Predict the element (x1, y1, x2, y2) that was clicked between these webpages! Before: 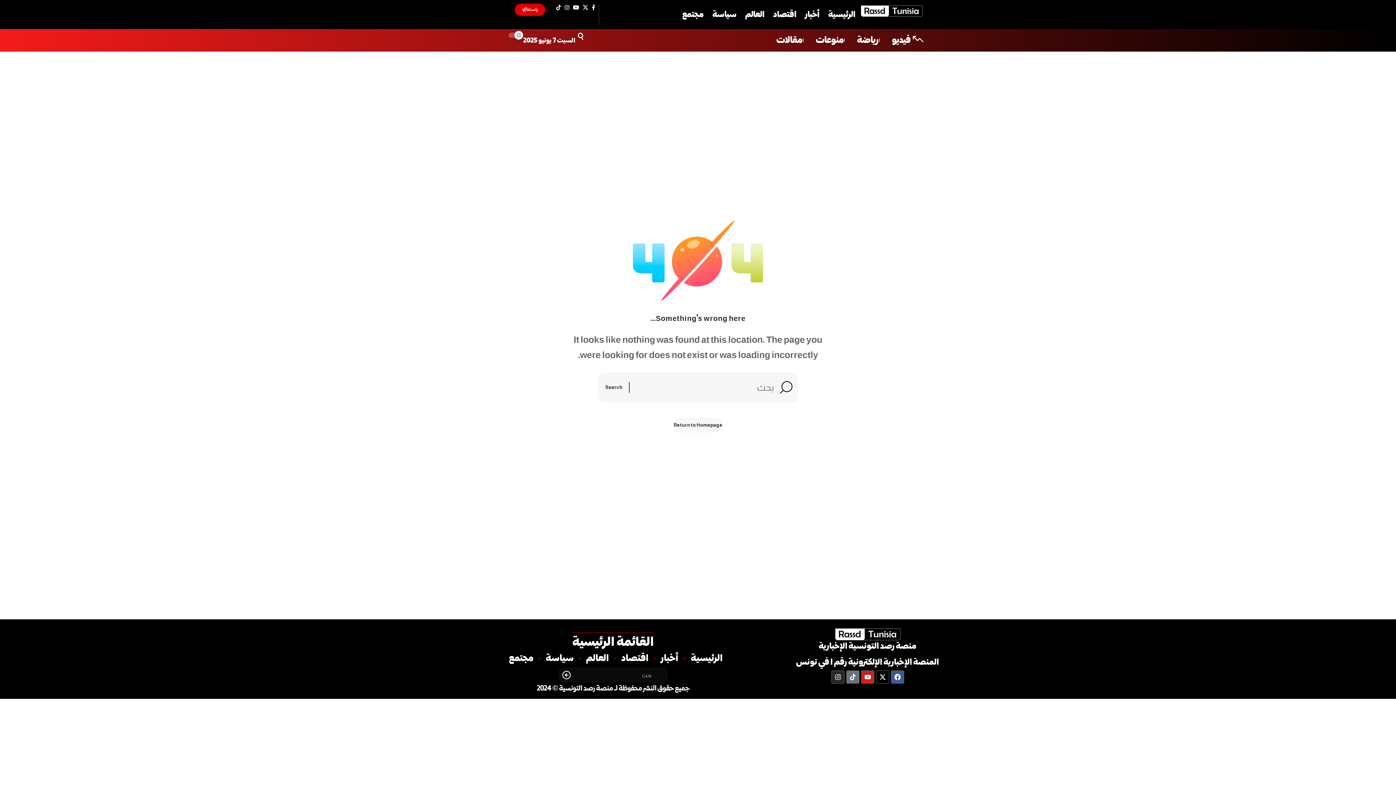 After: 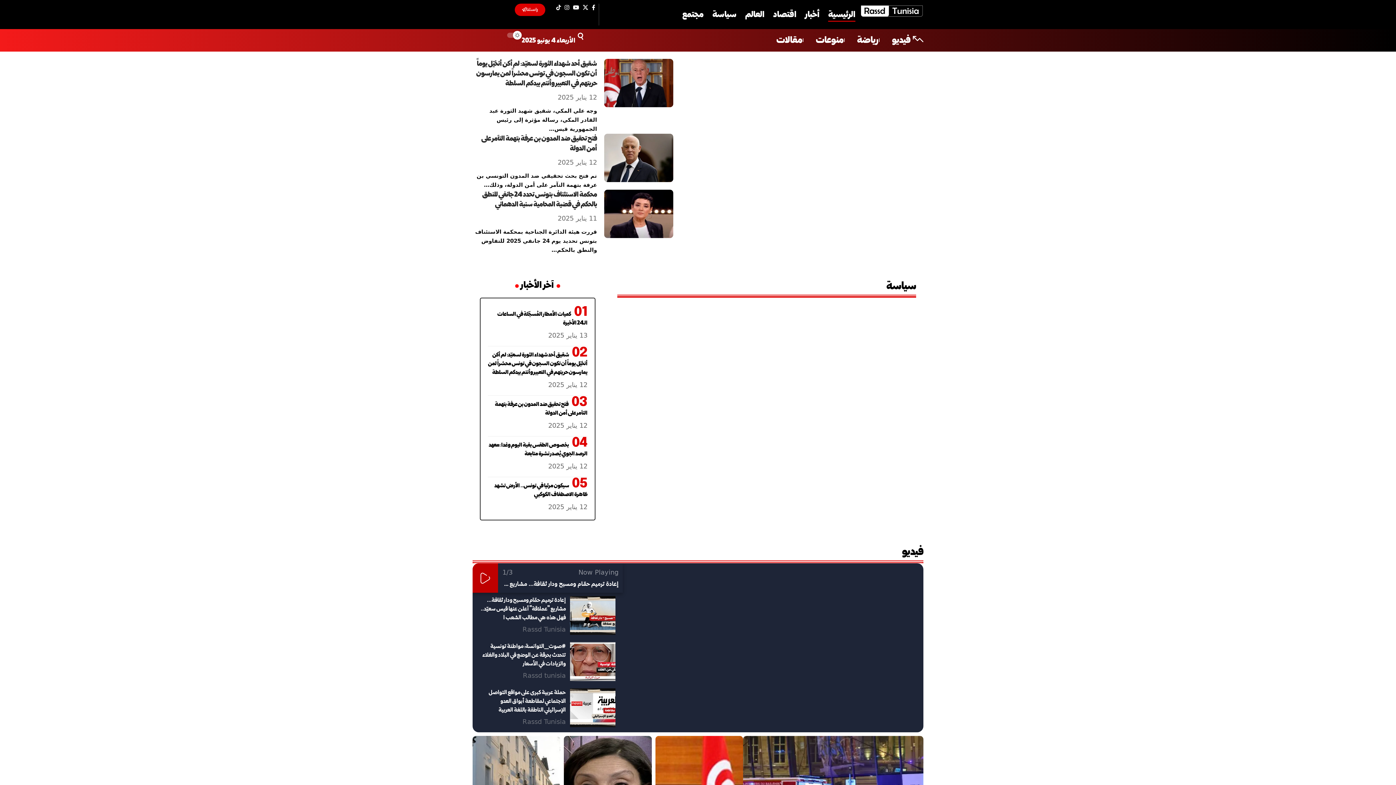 Action: bbox: (824, 3, 860, 25) label: الرئيسية